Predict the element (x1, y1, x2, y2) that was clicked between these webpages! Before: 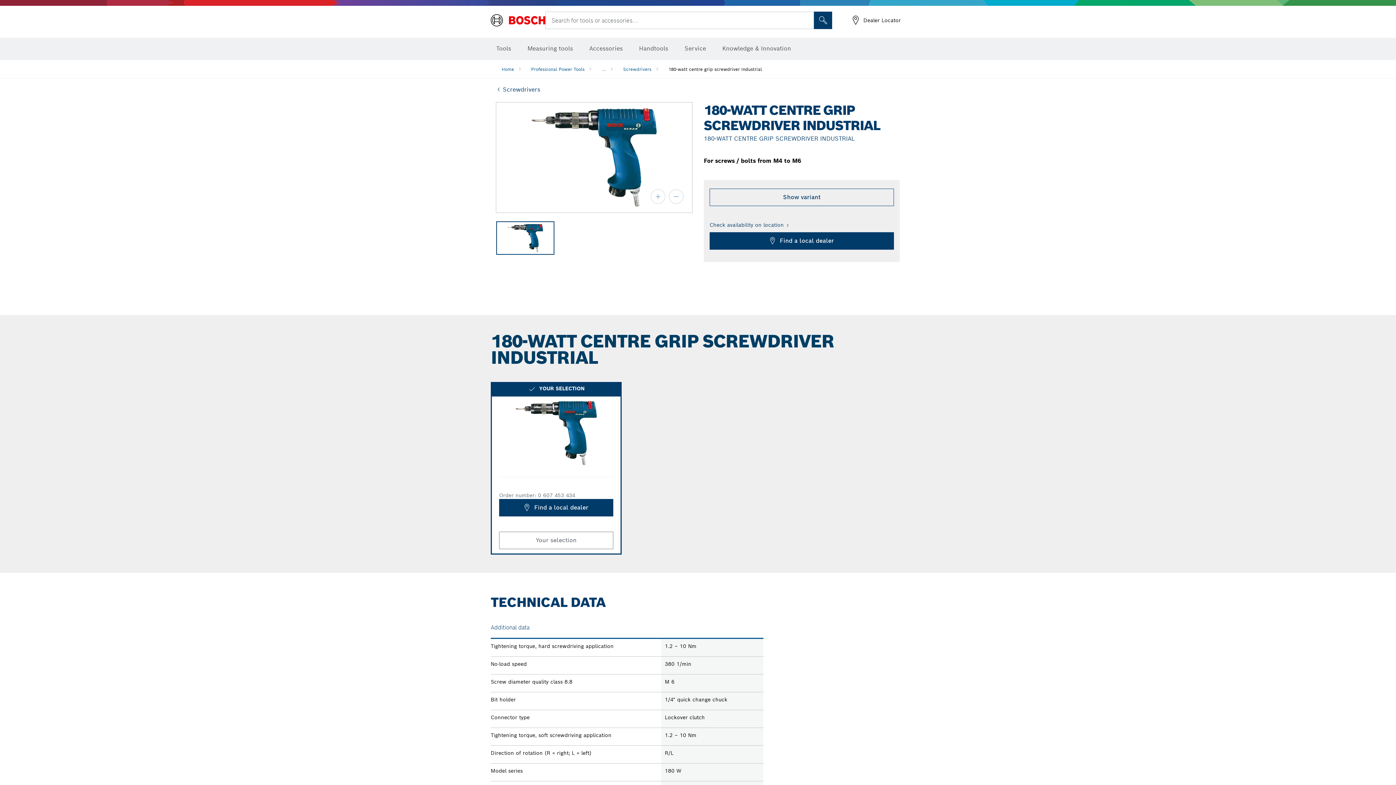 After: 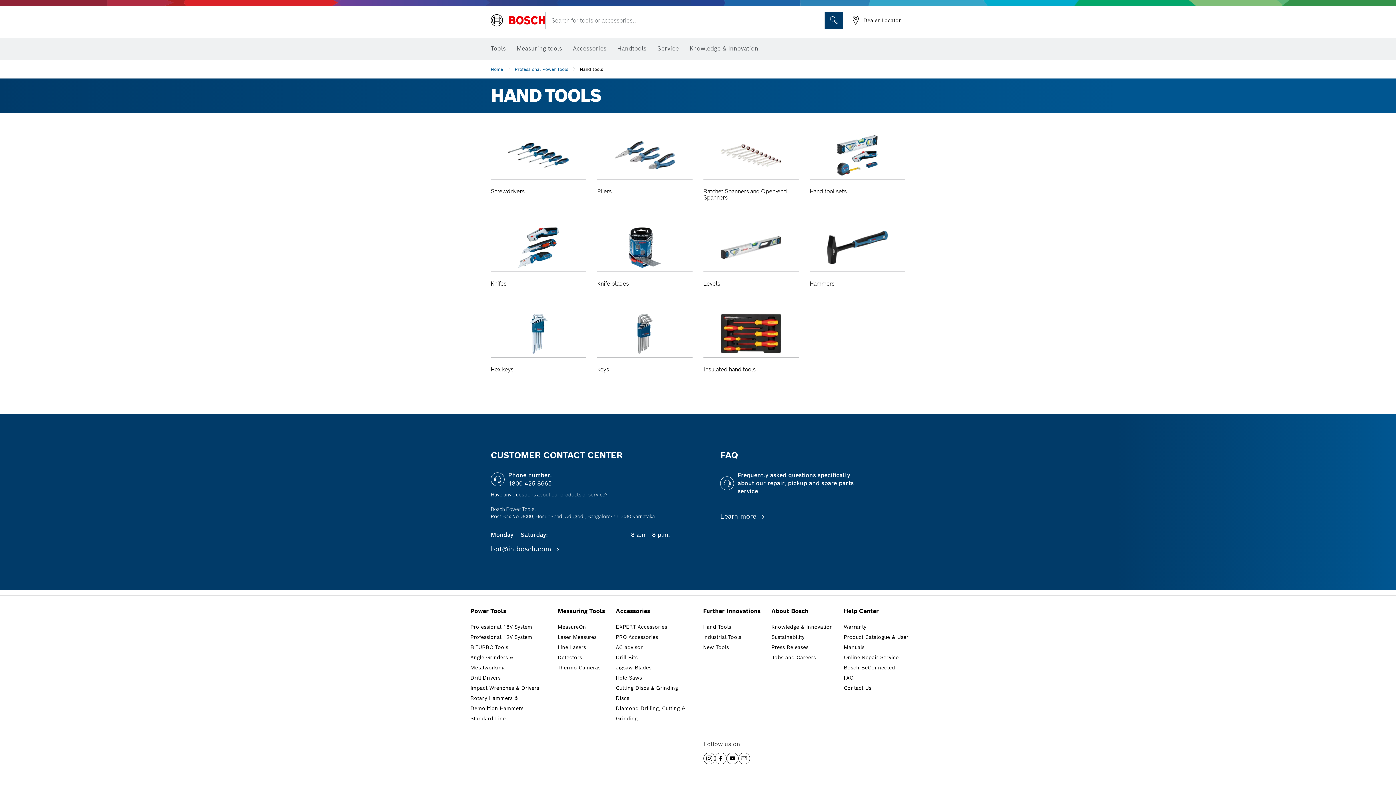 Action: bbox: (639, 40, 668, 56) label: Handtools